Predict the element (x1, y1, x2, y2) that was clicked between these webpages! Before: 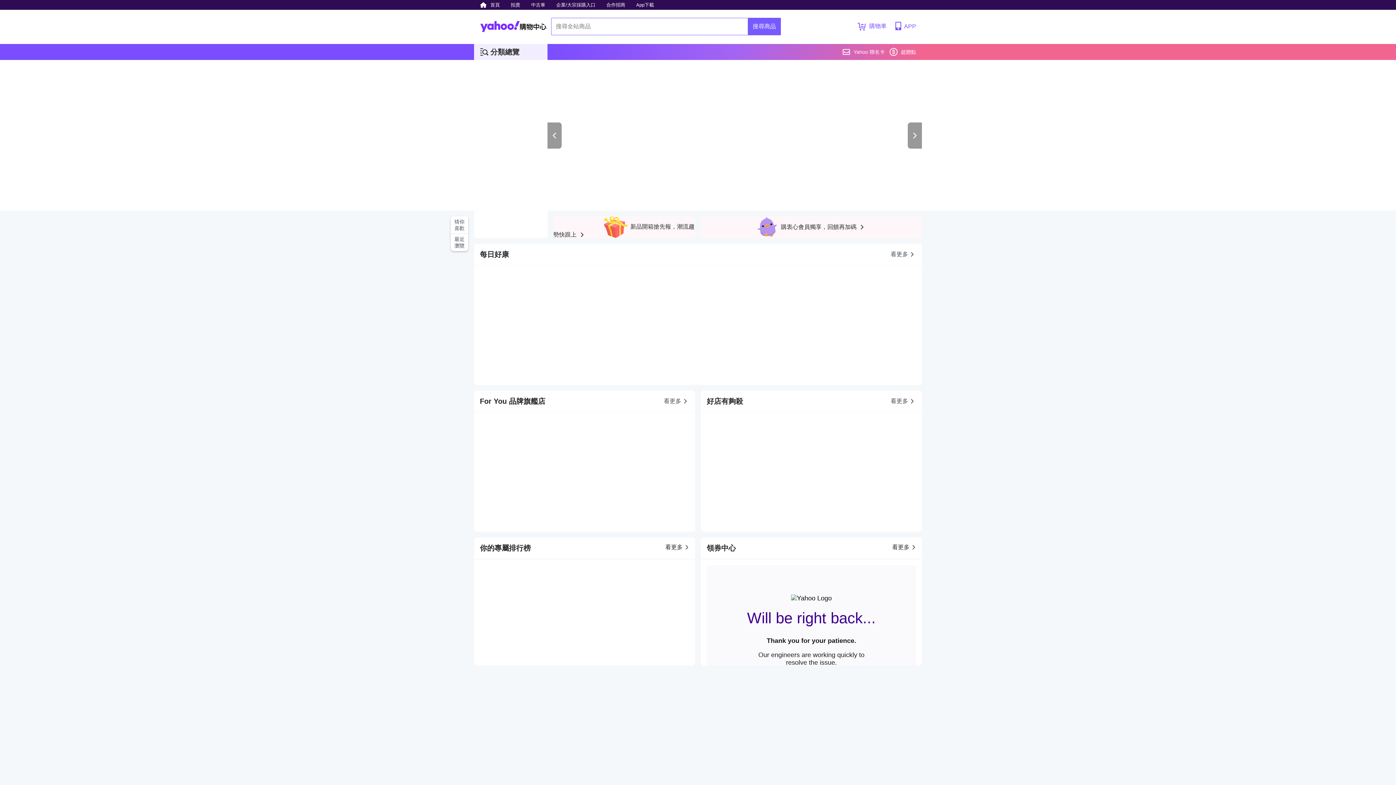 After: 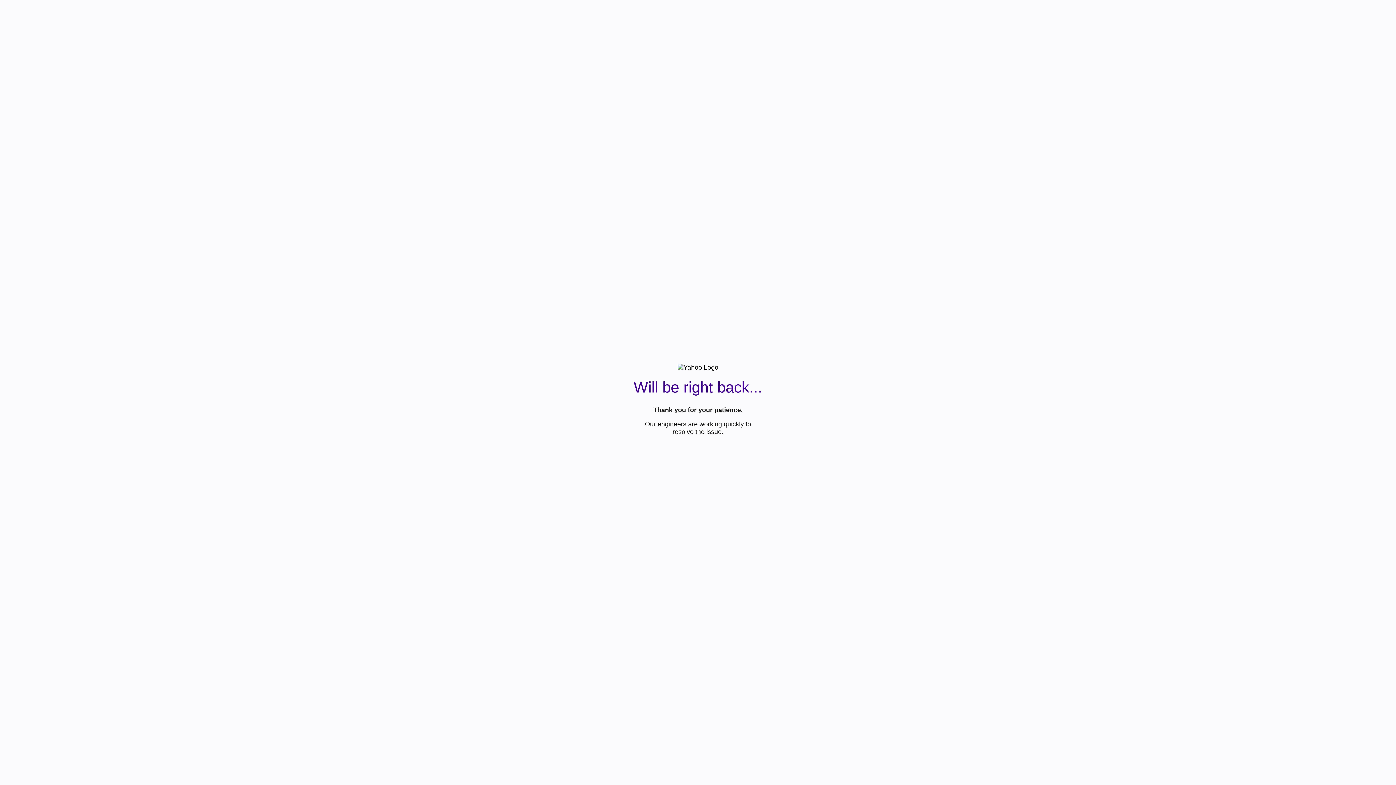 Action: label: 企業/大宗採購入口 bbox: (552, 0, 599, 9)